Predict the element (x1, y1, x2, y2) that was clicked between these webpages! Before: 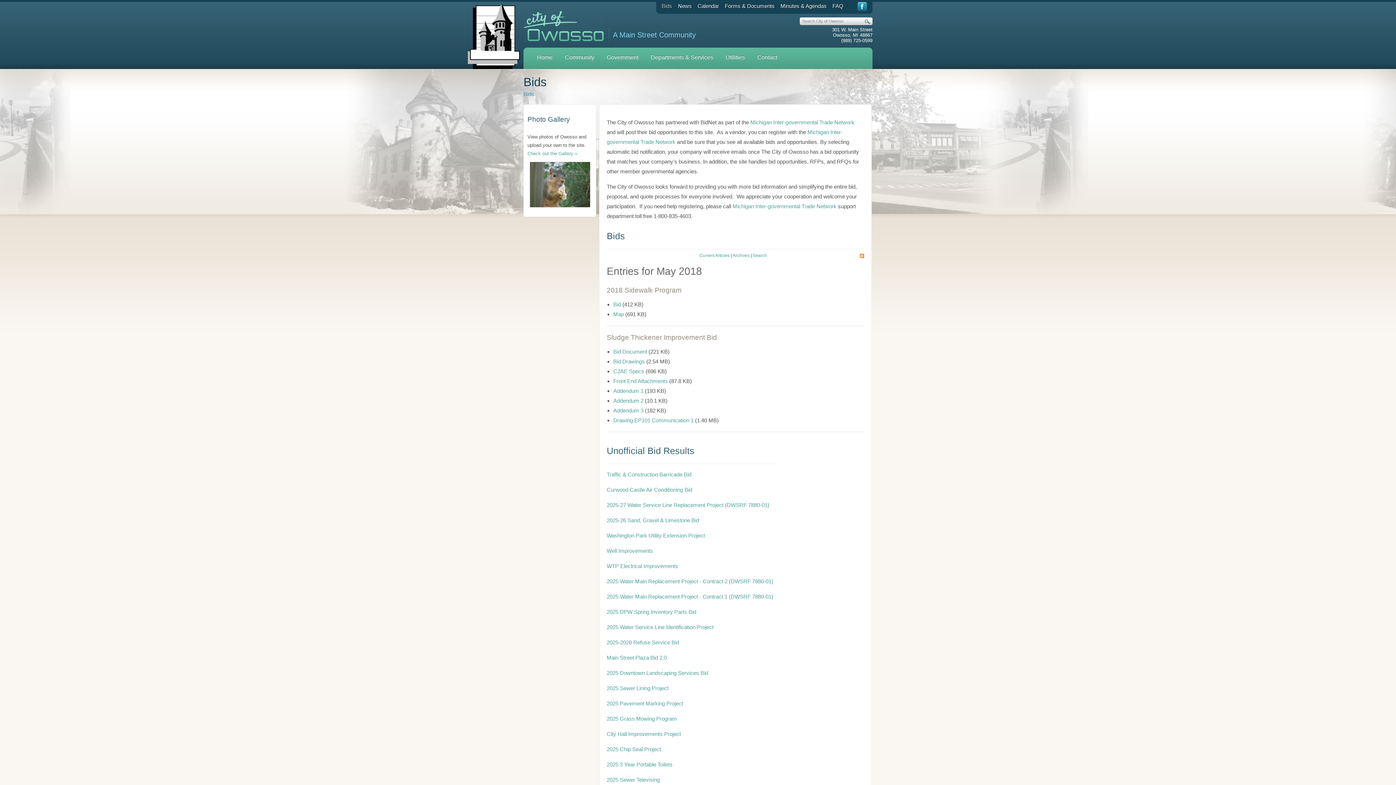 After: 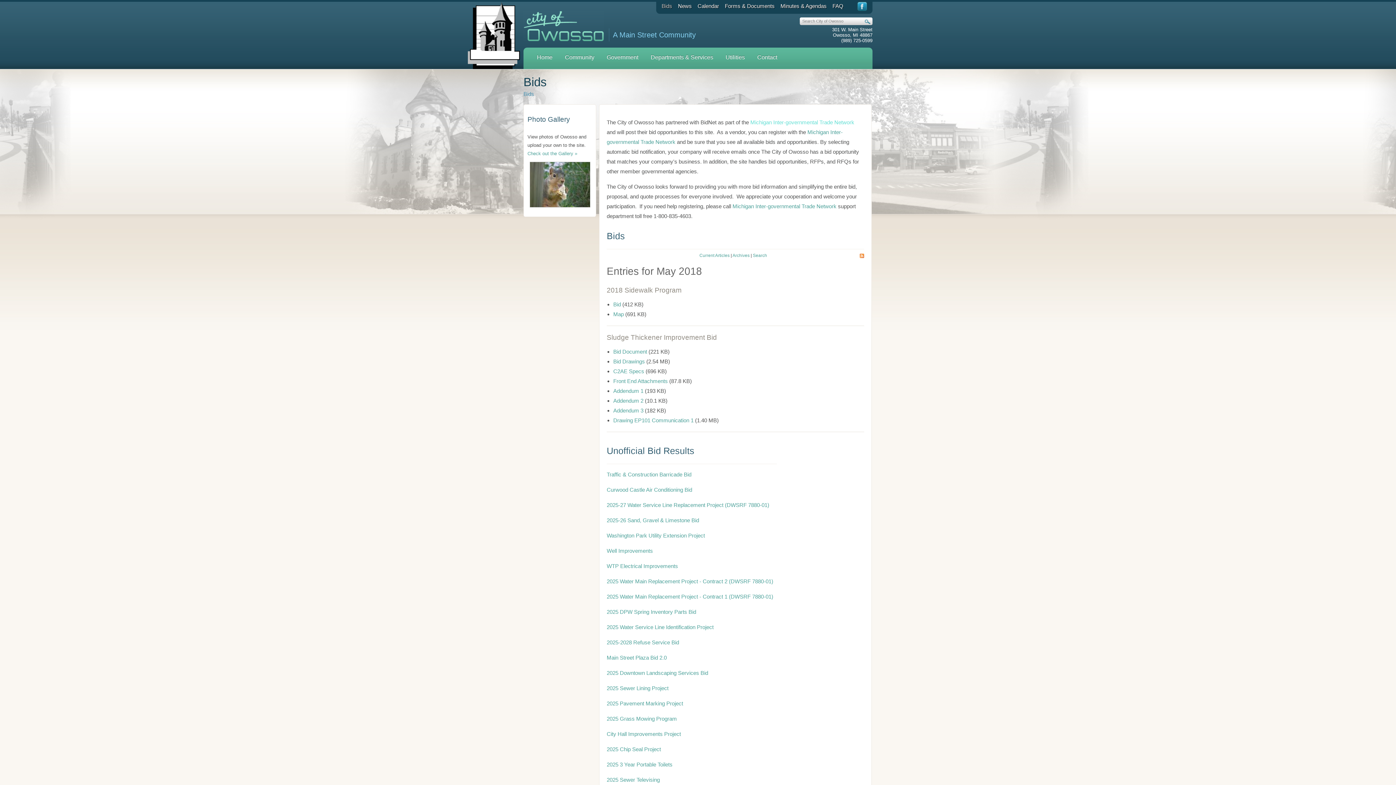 Action: bbox: (750, 119, 854, 125) label: Michigan Inter-governmental Trade Network